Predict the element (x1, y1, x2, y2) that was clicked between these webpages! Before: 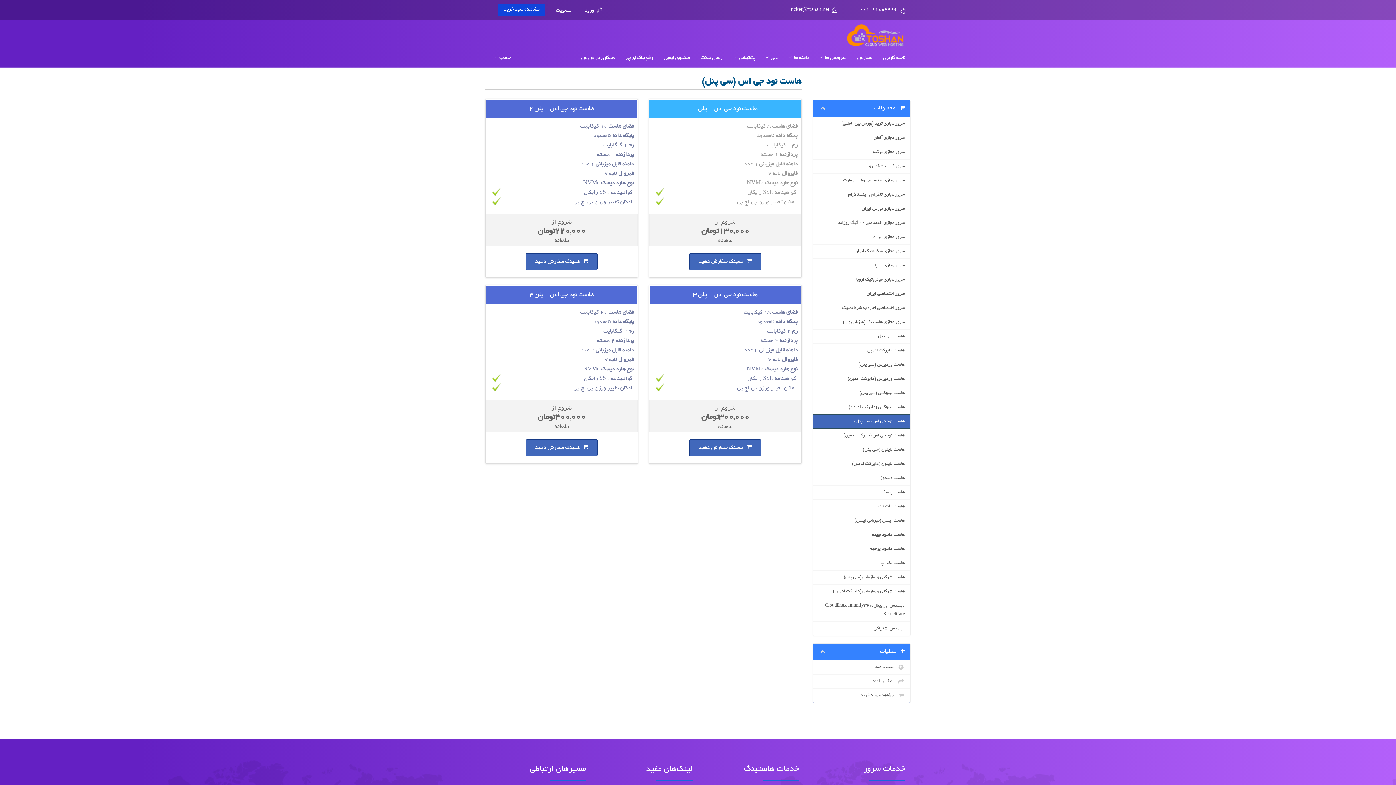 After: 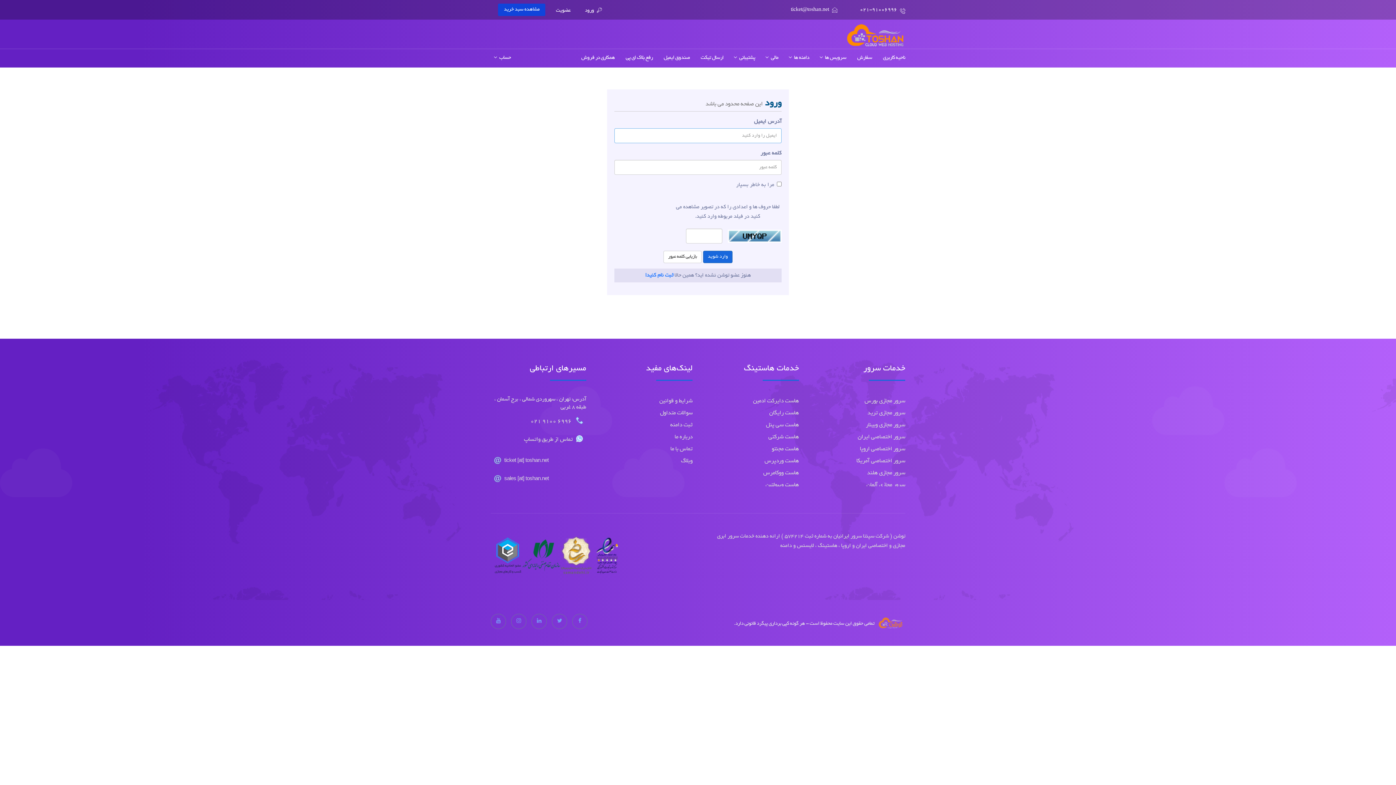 Action: label:  ورود bbox: (581, 7, 605, 14)